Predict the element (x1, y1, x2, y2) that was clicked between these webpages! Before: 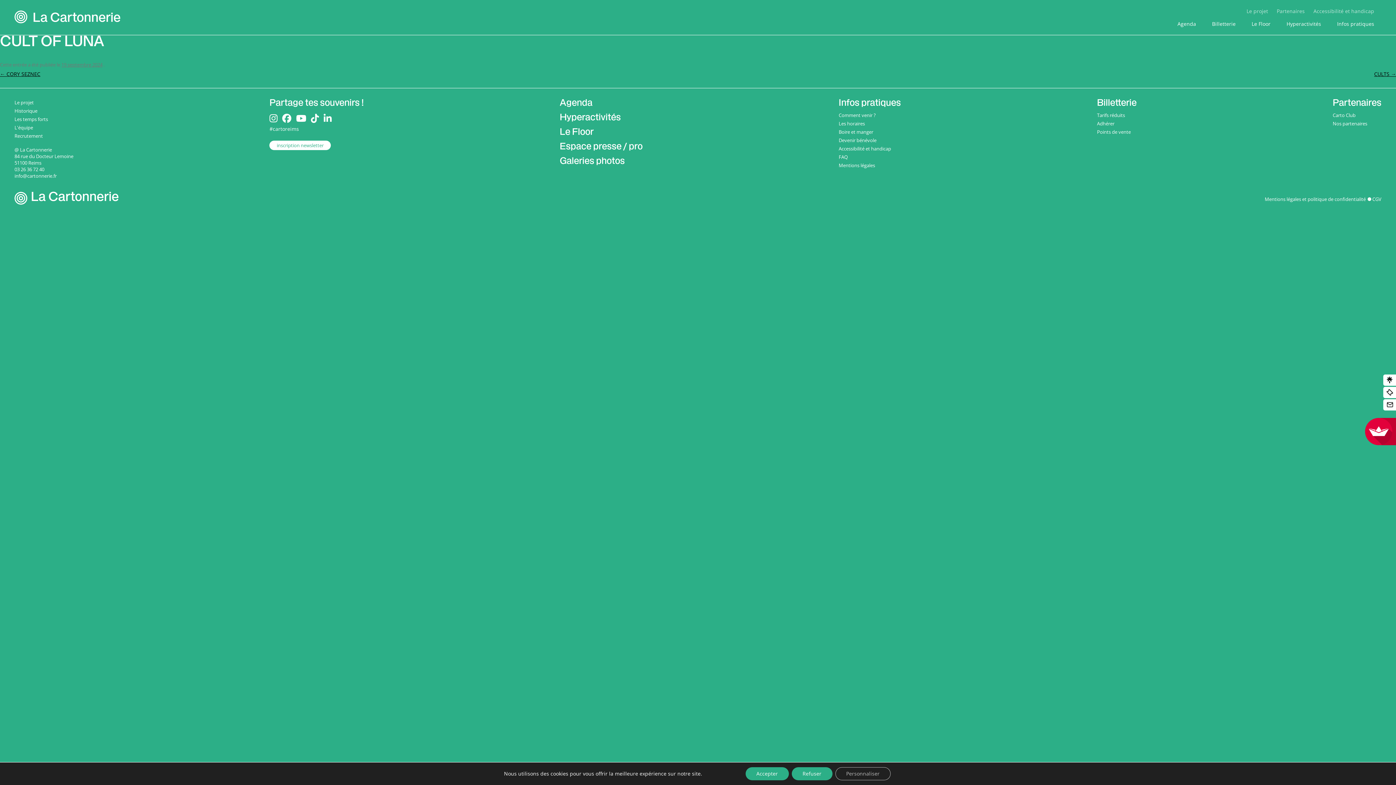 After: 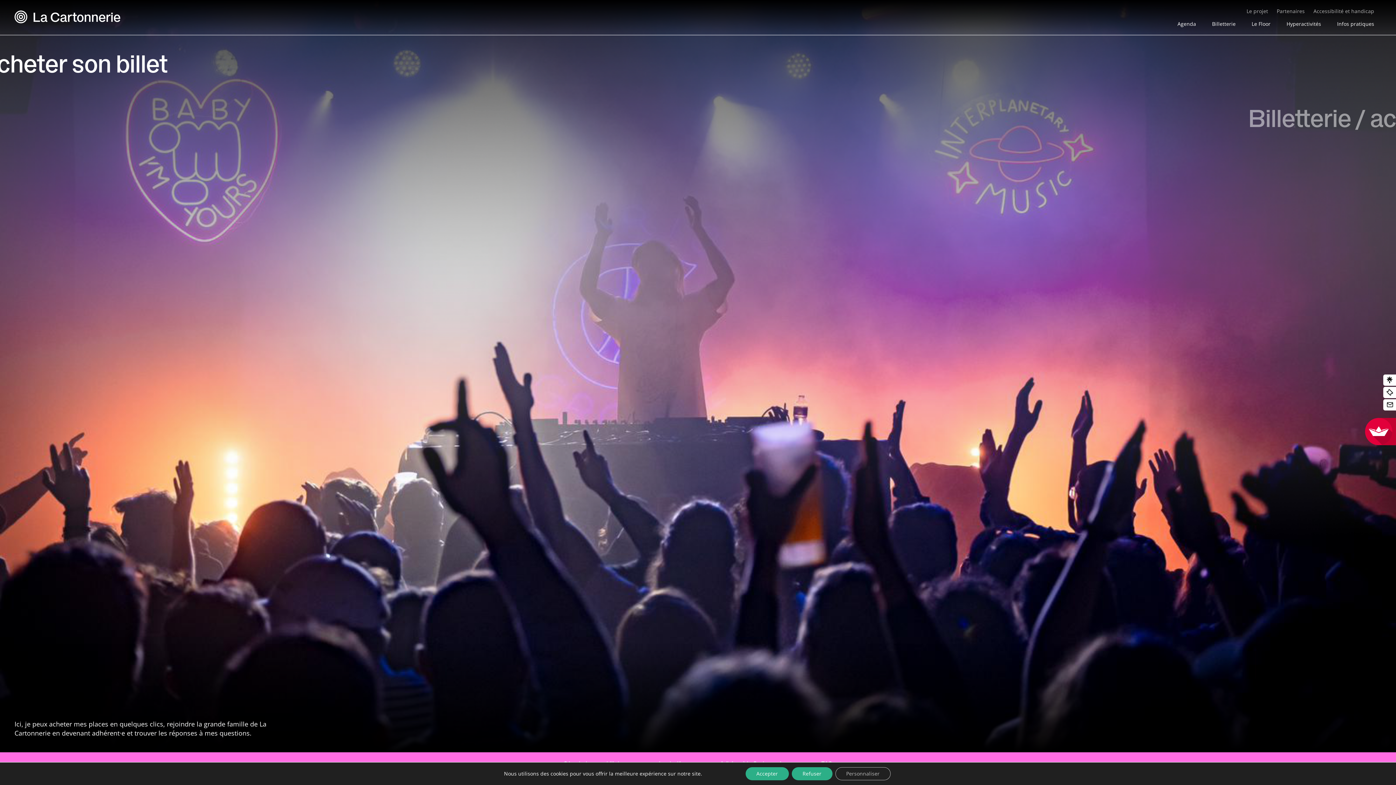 Action: label: Billetterie bbox: (1205, 18, 1243, 28)